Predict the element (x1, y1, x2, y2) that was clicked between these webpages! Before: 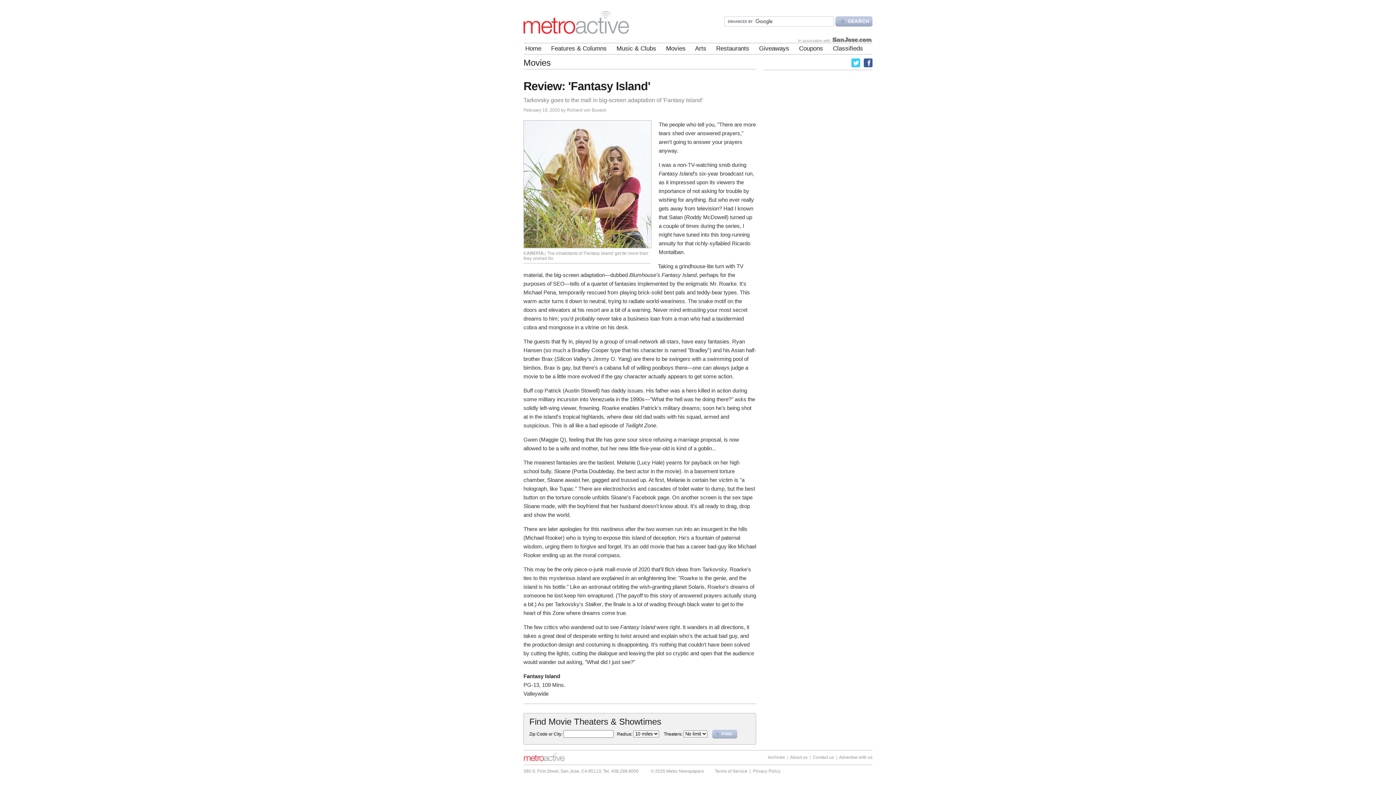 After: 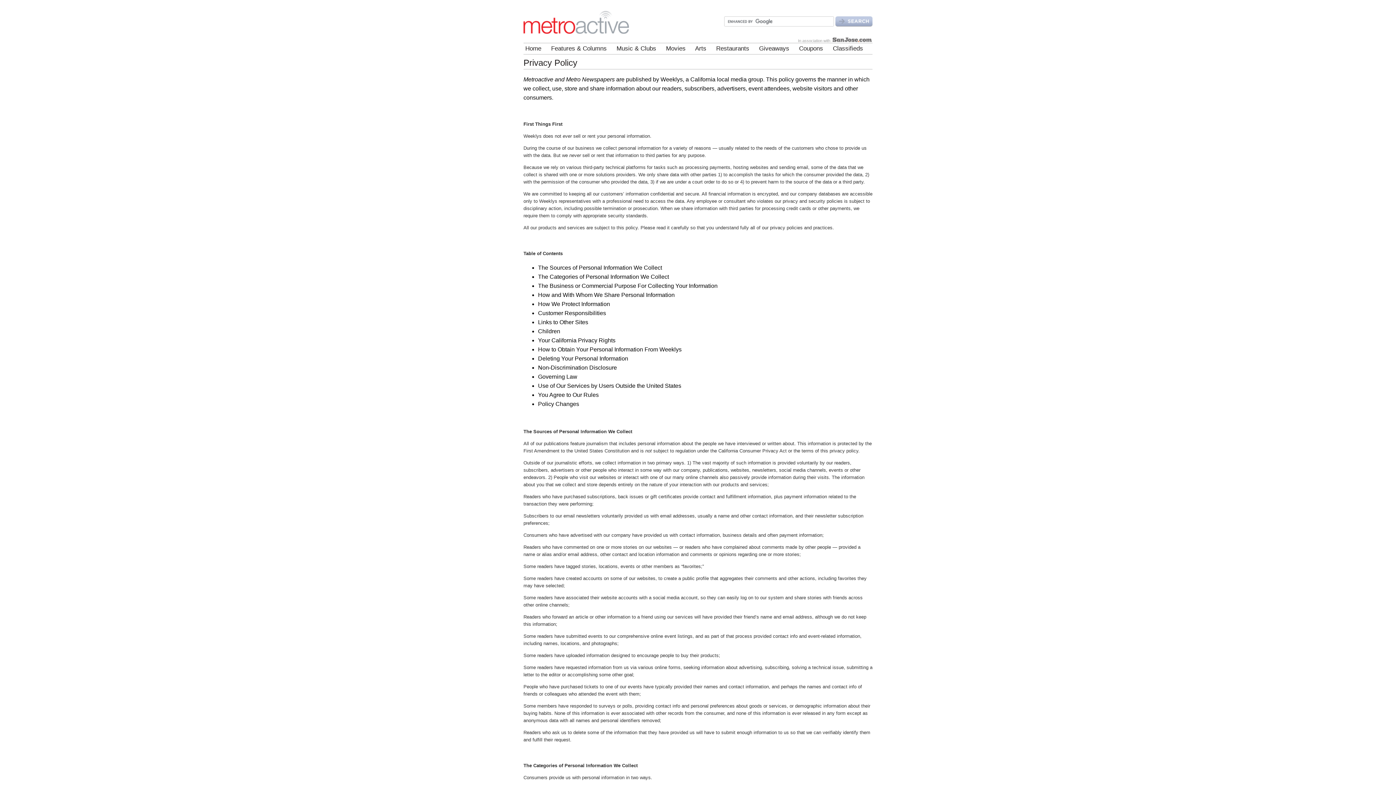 Action: bbox: (753, 768, 780, 774) label: Privacy Policy